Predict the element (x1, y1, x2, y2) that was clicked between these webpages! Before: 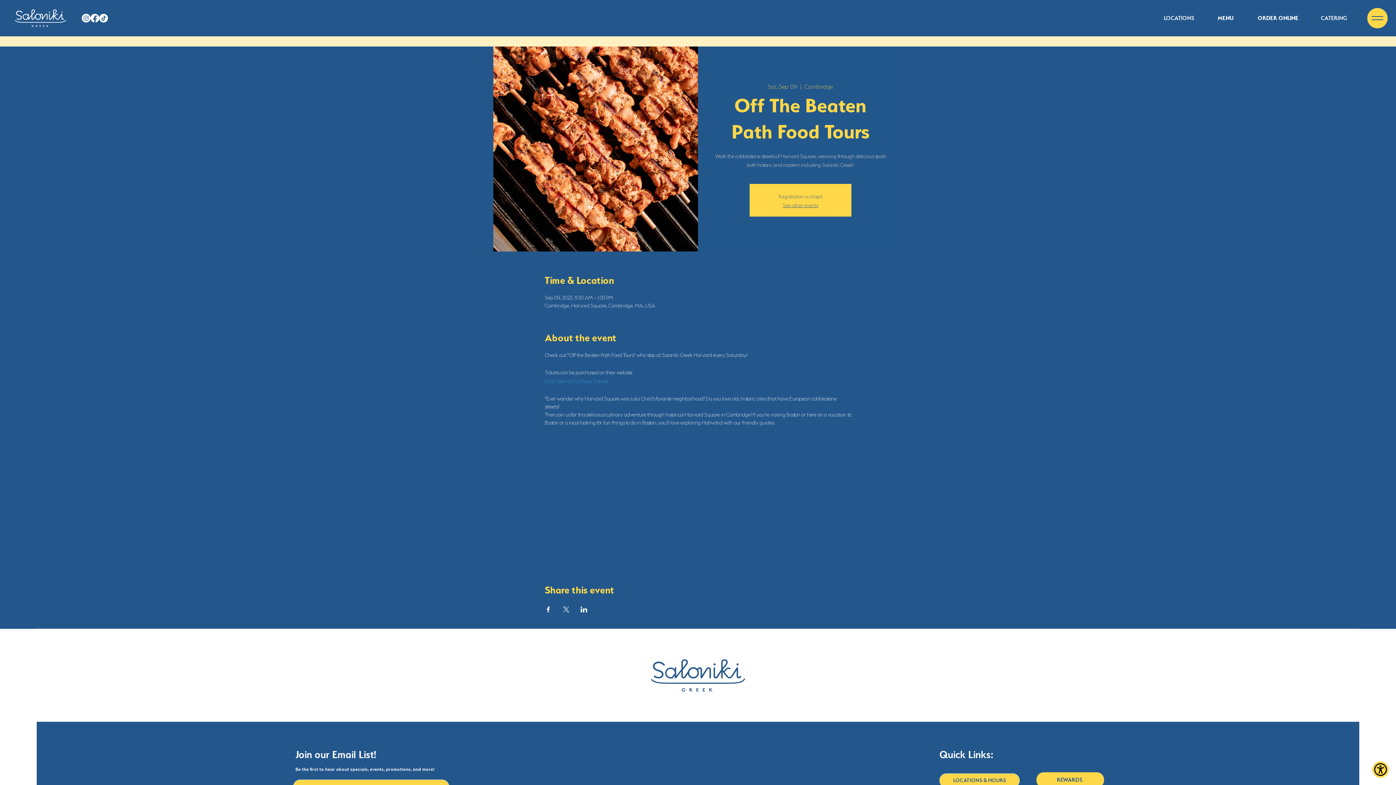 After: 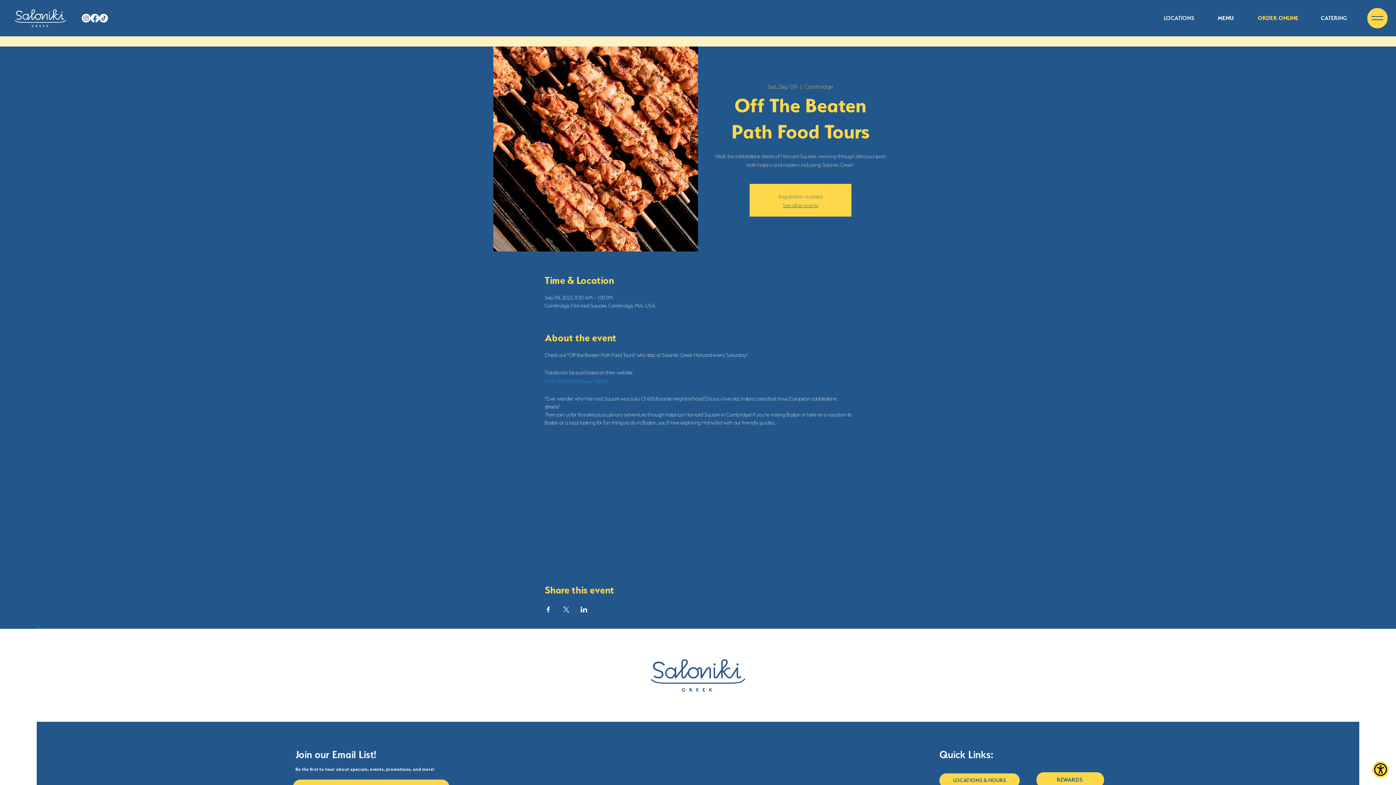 Action: bbox: (1246, 0, 1310, 36) label: ORDER ONLINE